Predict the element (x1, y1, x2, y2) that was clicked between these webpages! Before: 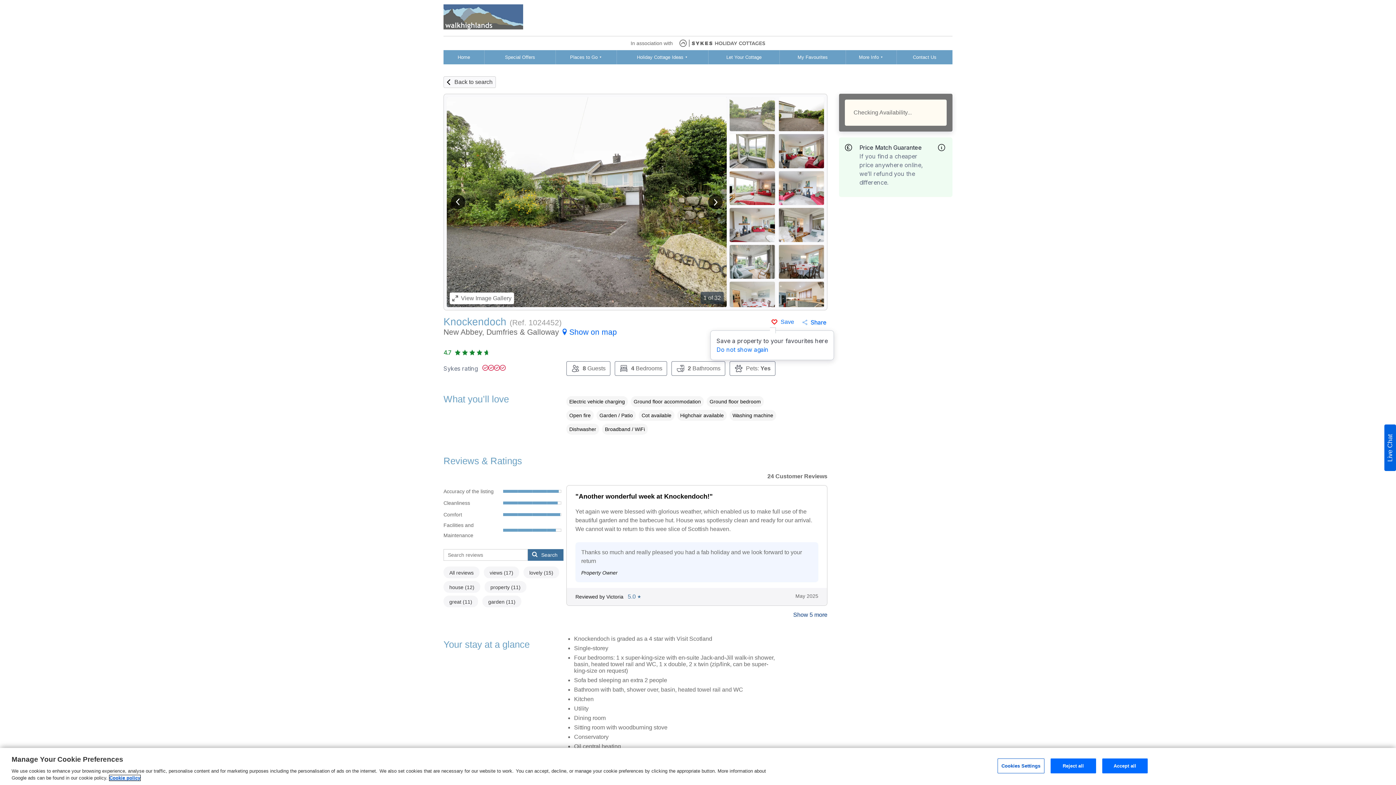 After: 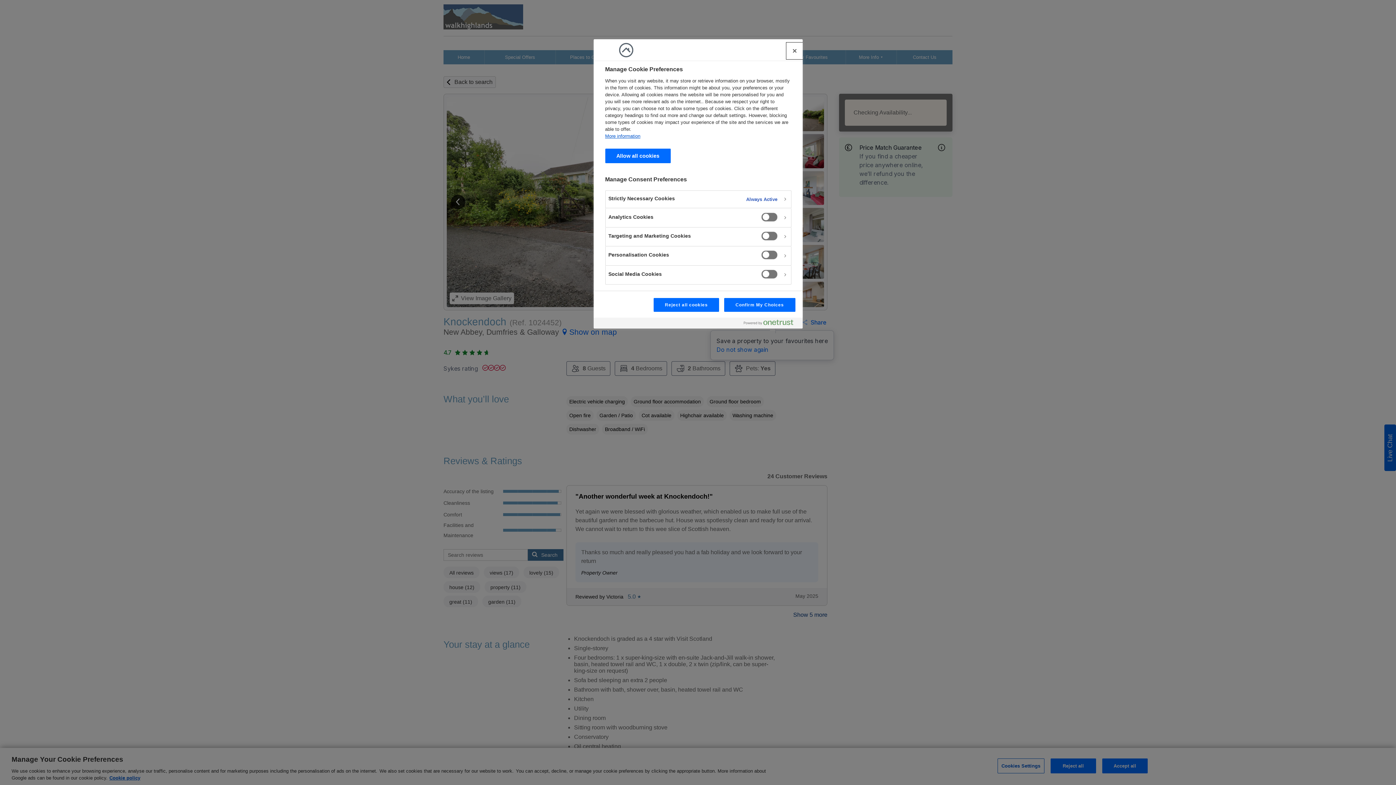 Action: bbox: (997, 758, 1044, 773) label: Cookies Settings